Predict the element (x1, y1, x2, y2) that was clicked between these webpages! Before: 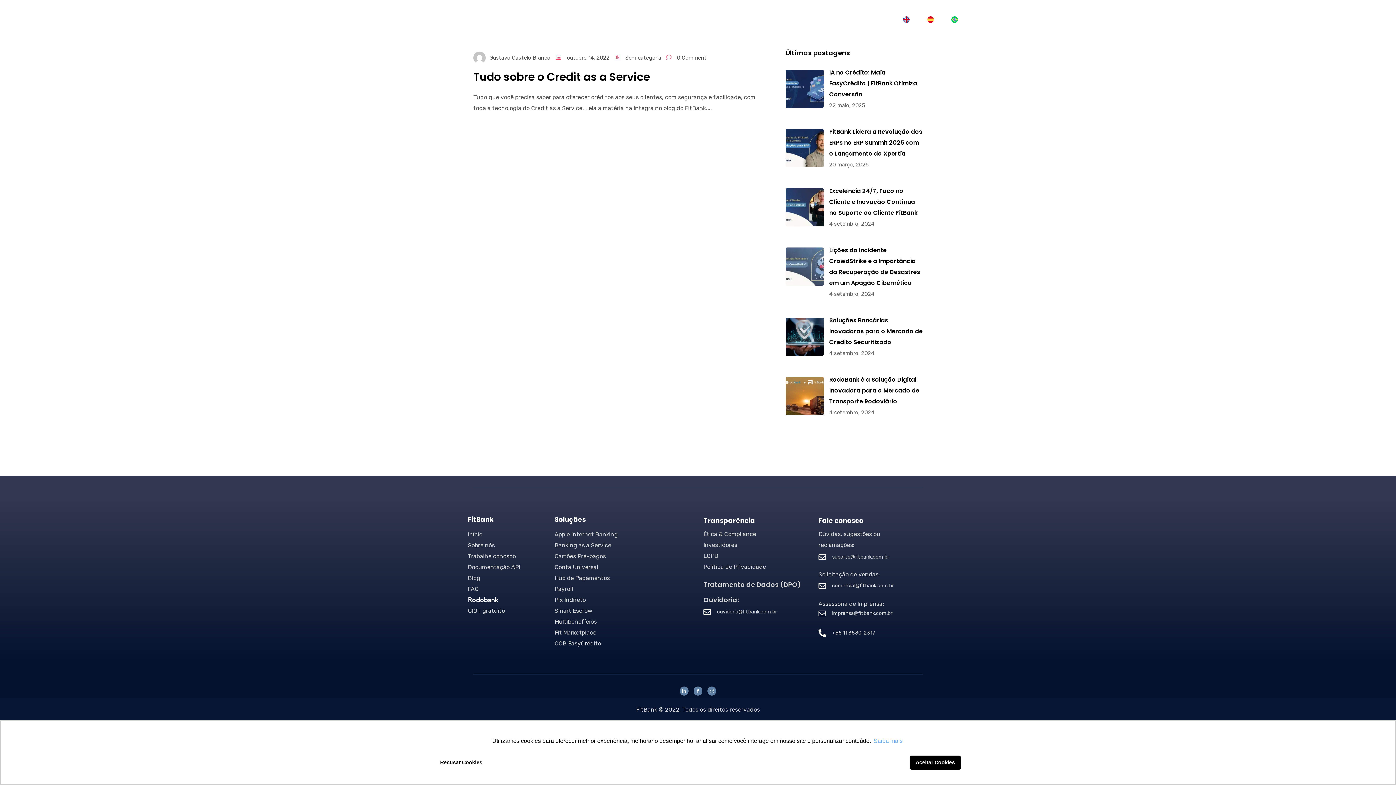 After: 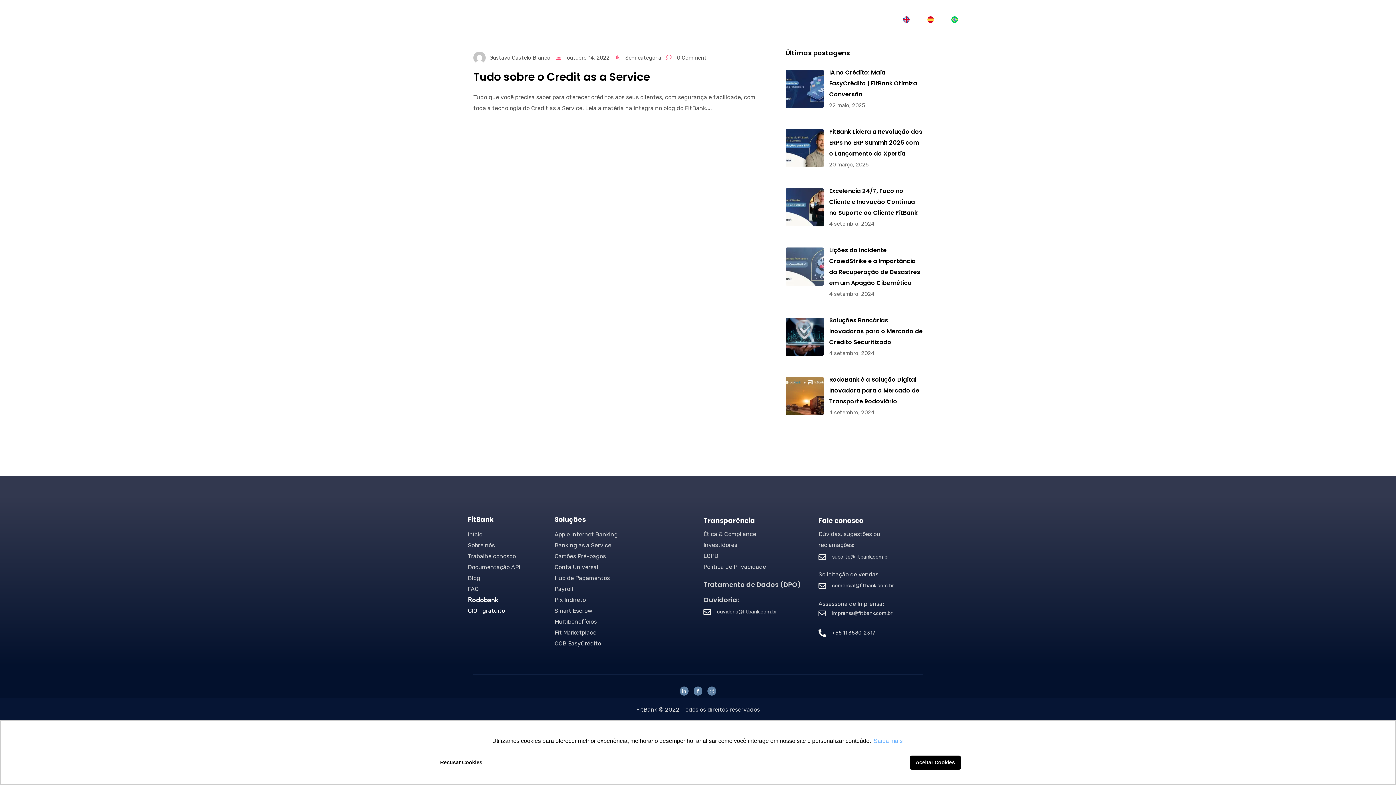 Action: bbox: (468, 605, 505, 616) label: CIOT gratuito